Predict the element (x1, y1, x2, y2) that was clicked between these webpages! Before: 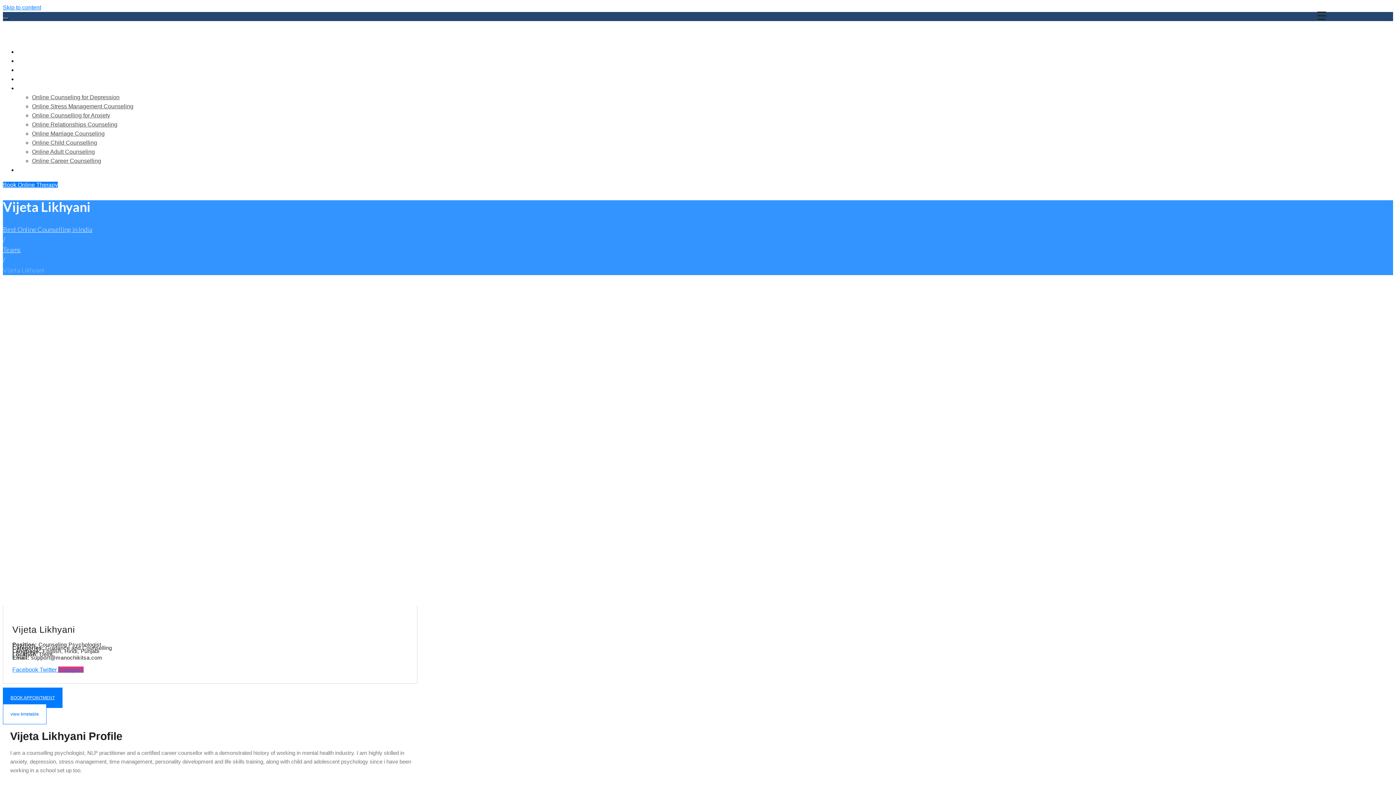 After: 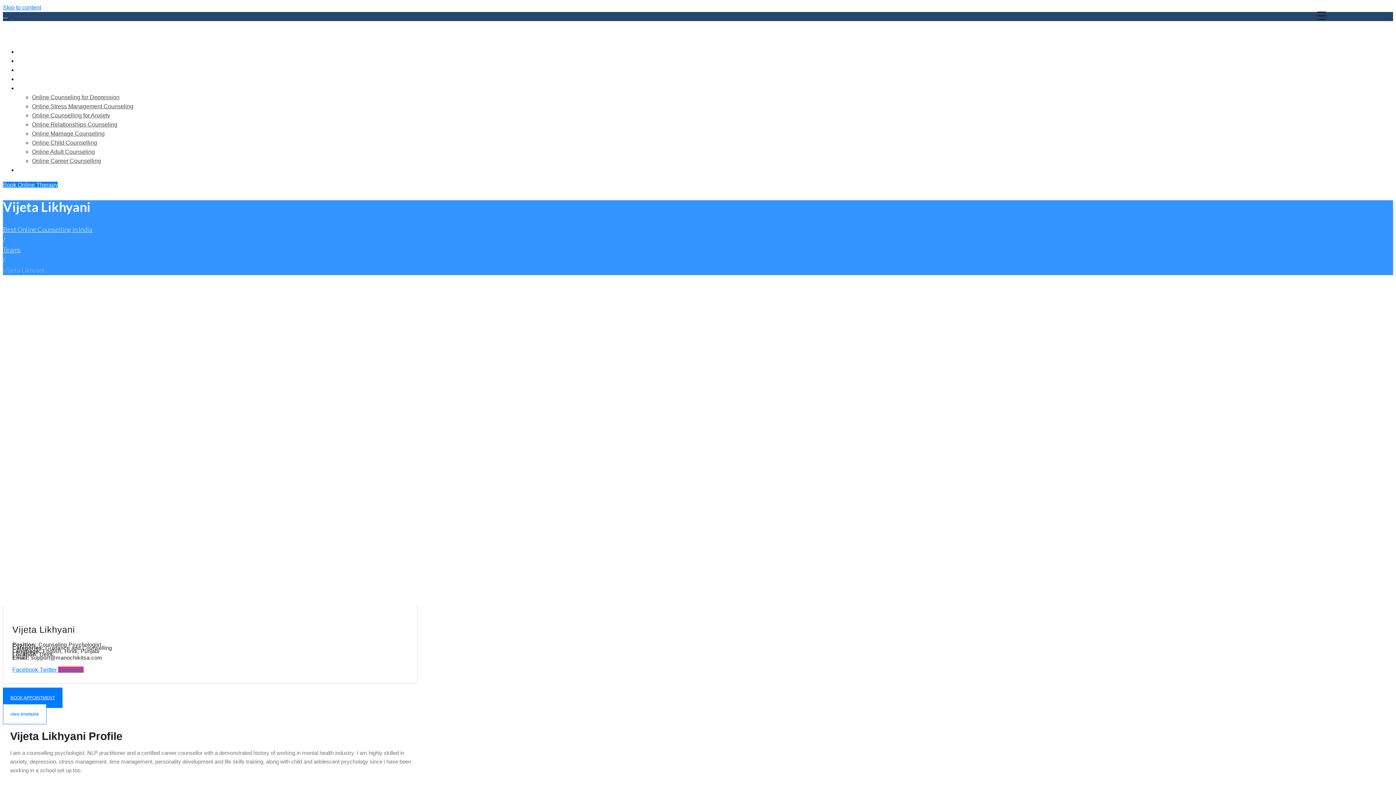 Action: bbox: (2, 688, 62, 708) label: BOOK APPOINTMENT